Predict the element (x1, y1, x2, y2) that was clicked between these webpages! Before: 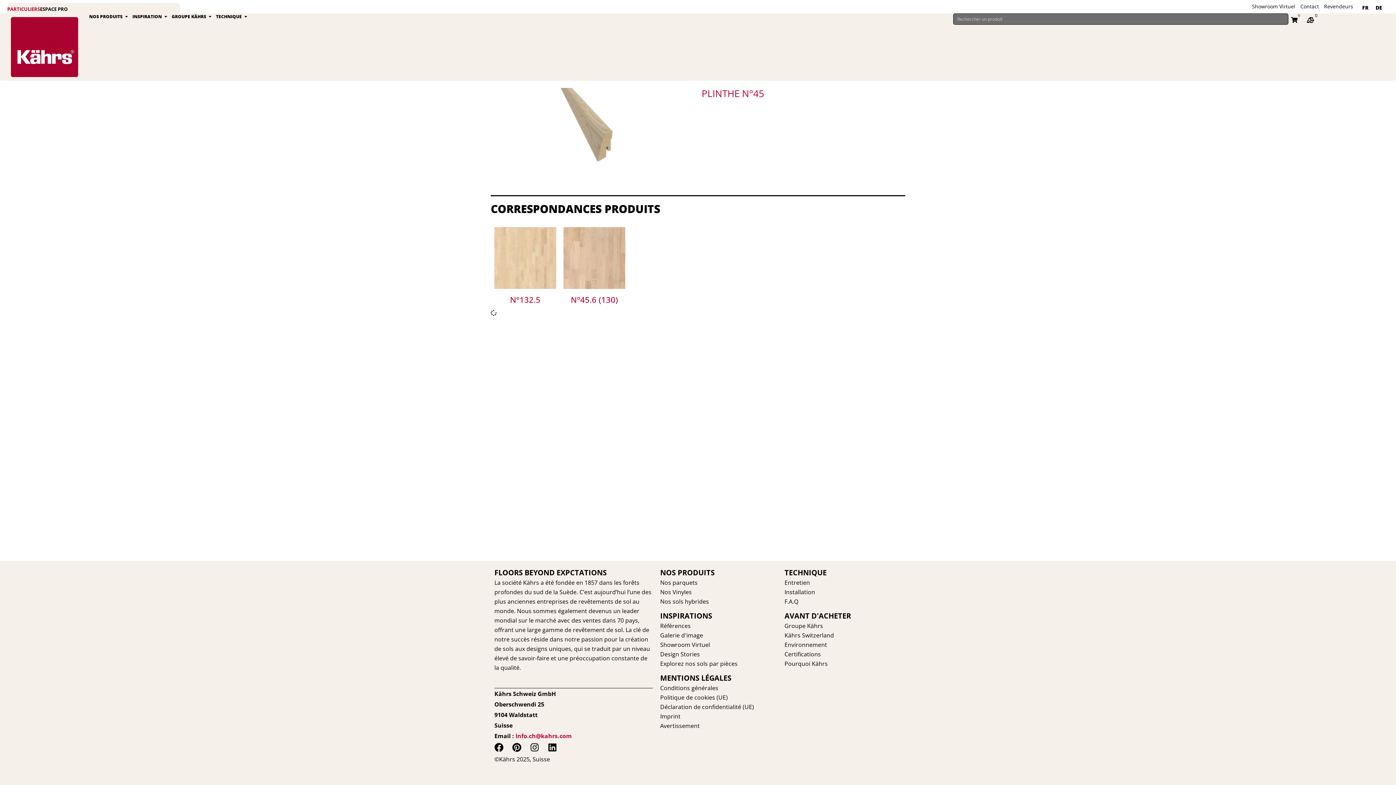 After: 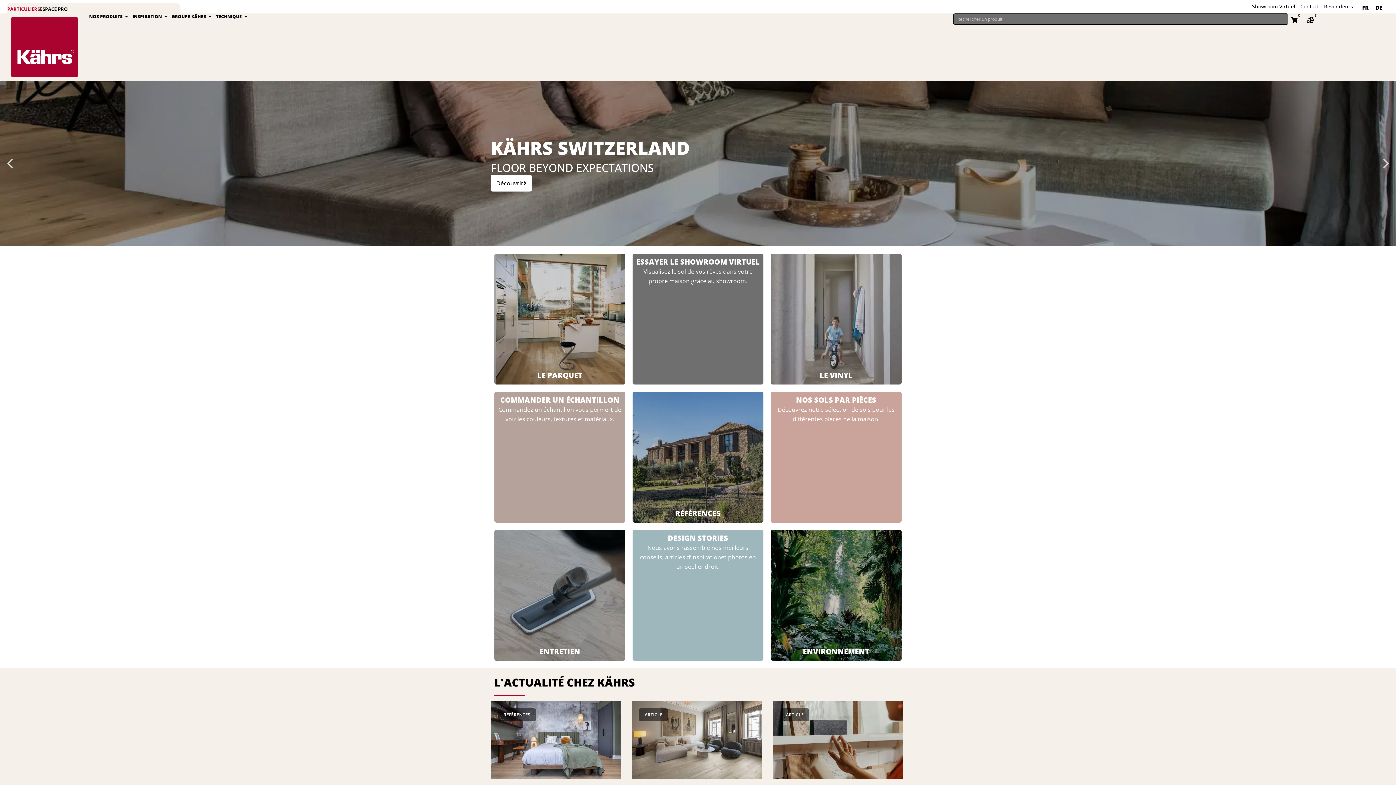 Action: bbox: (10, 17, 78, 77)